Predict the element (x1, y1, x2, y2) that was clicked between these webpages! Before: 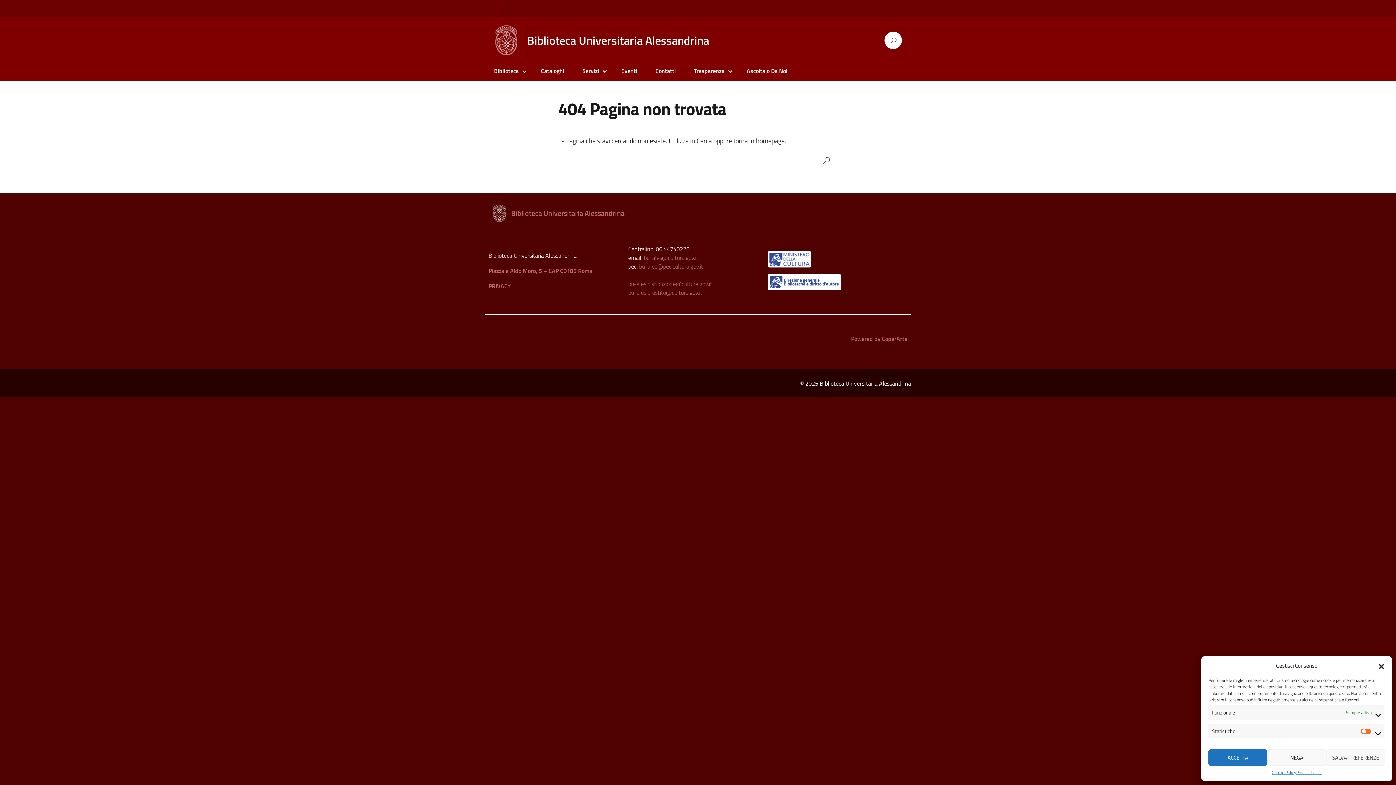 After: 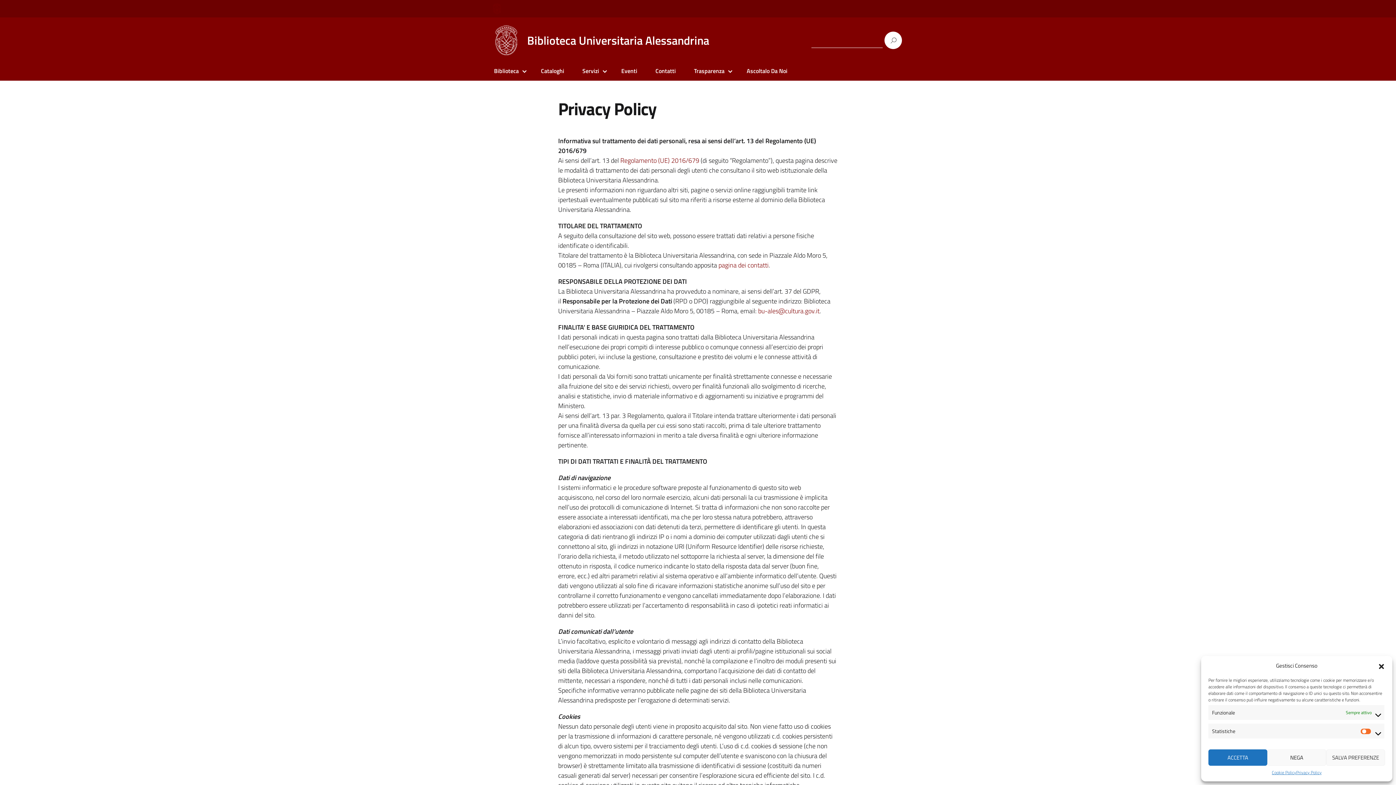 Action: label: Privacy Policy bbox: (1296, 769, 1321, 776)